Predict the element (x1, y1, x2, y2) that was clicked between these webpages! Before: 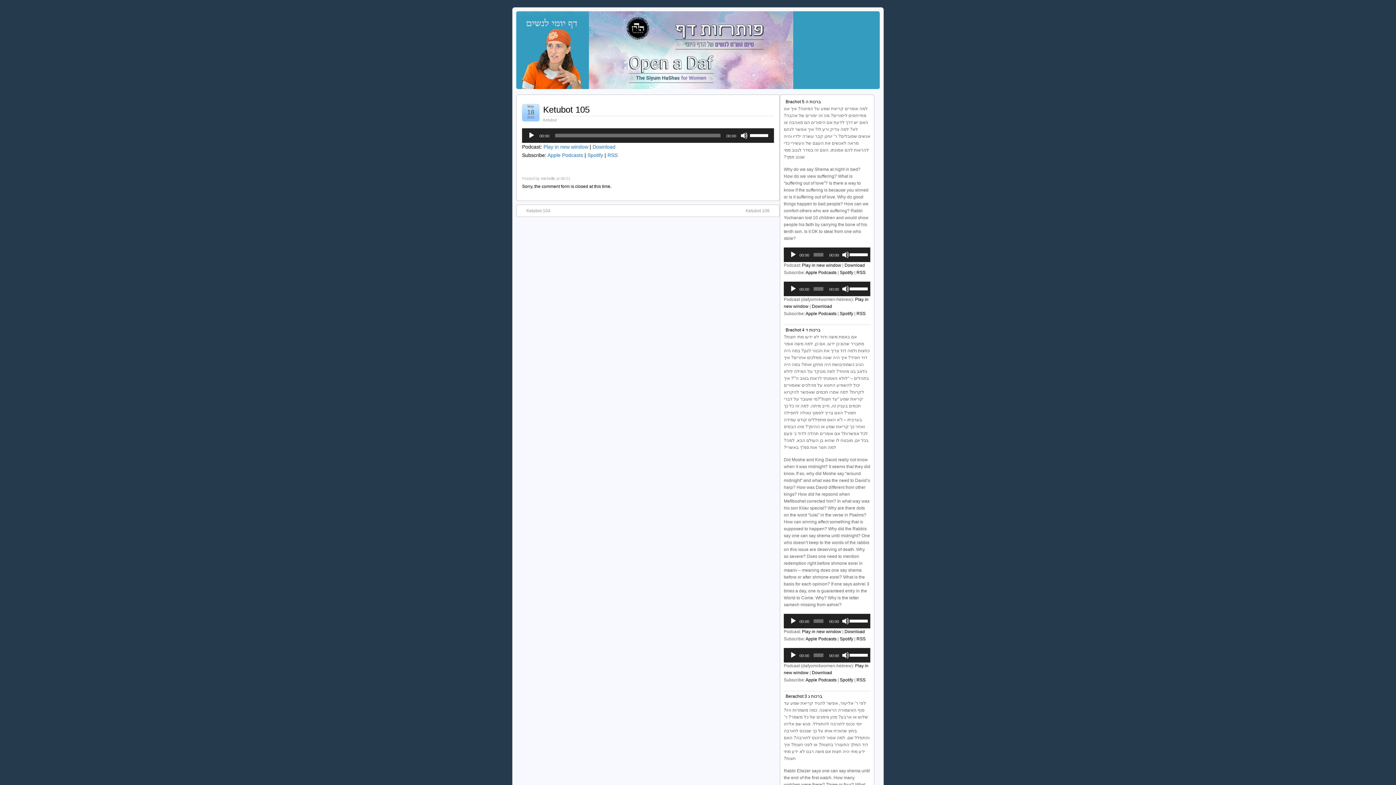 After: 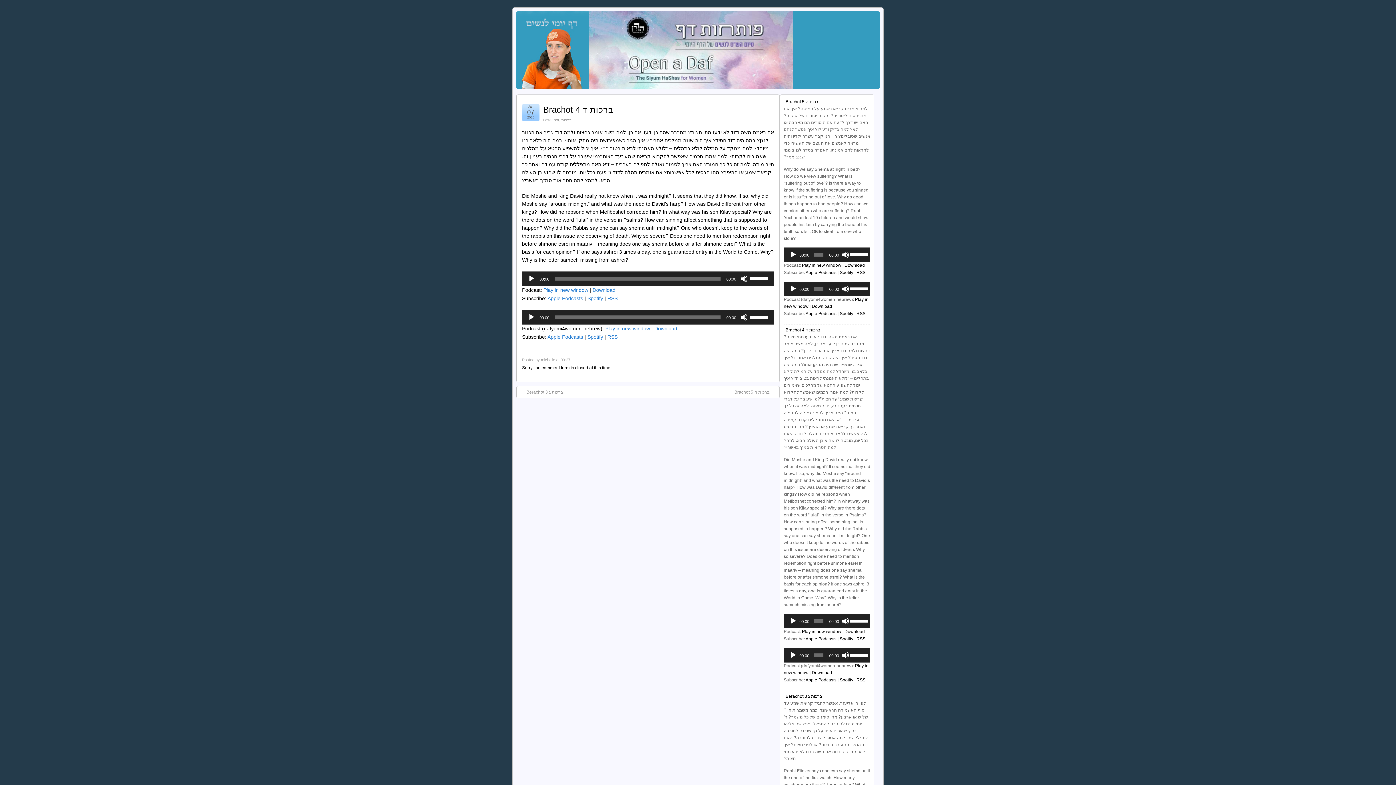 Action: label: Brachot 4 ברכות ד bbox: (785, 327, 820, 332)